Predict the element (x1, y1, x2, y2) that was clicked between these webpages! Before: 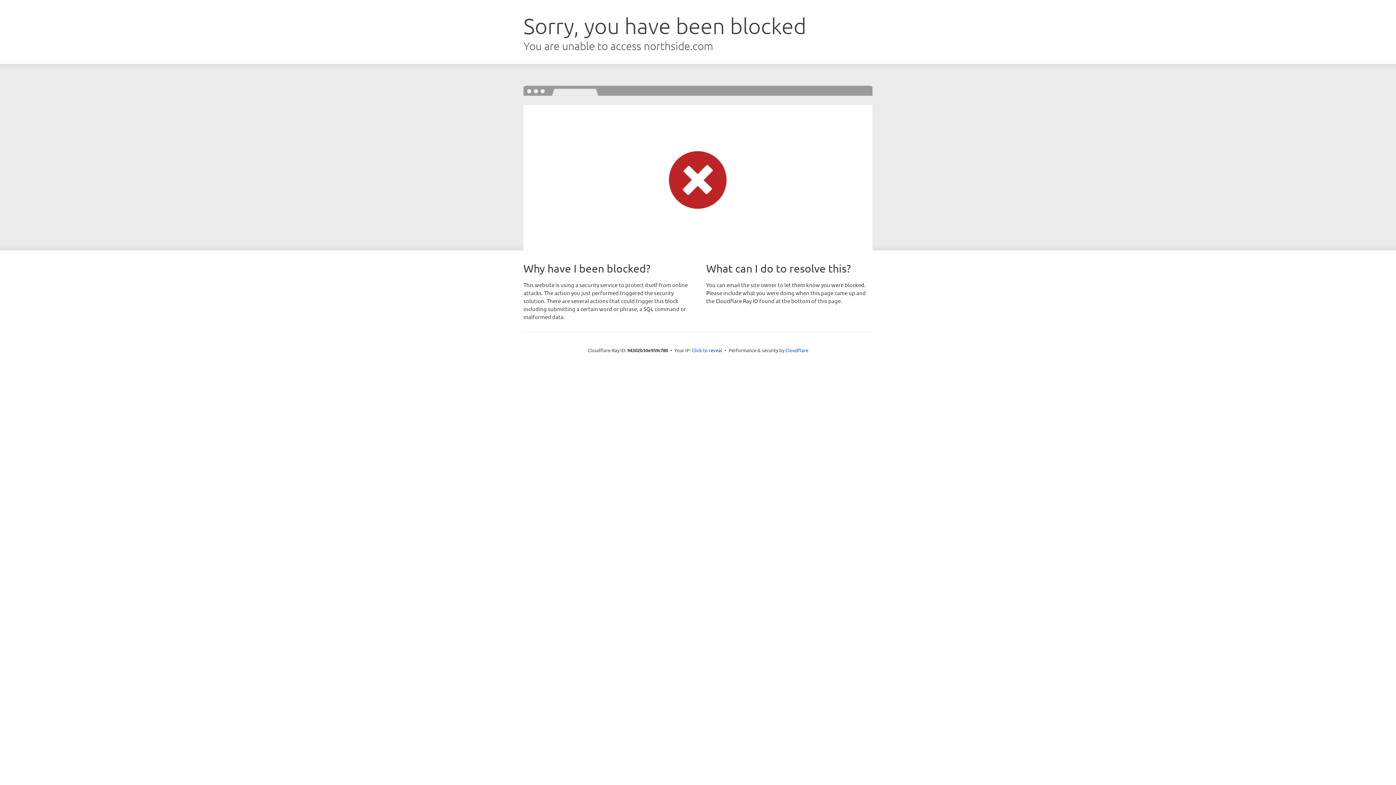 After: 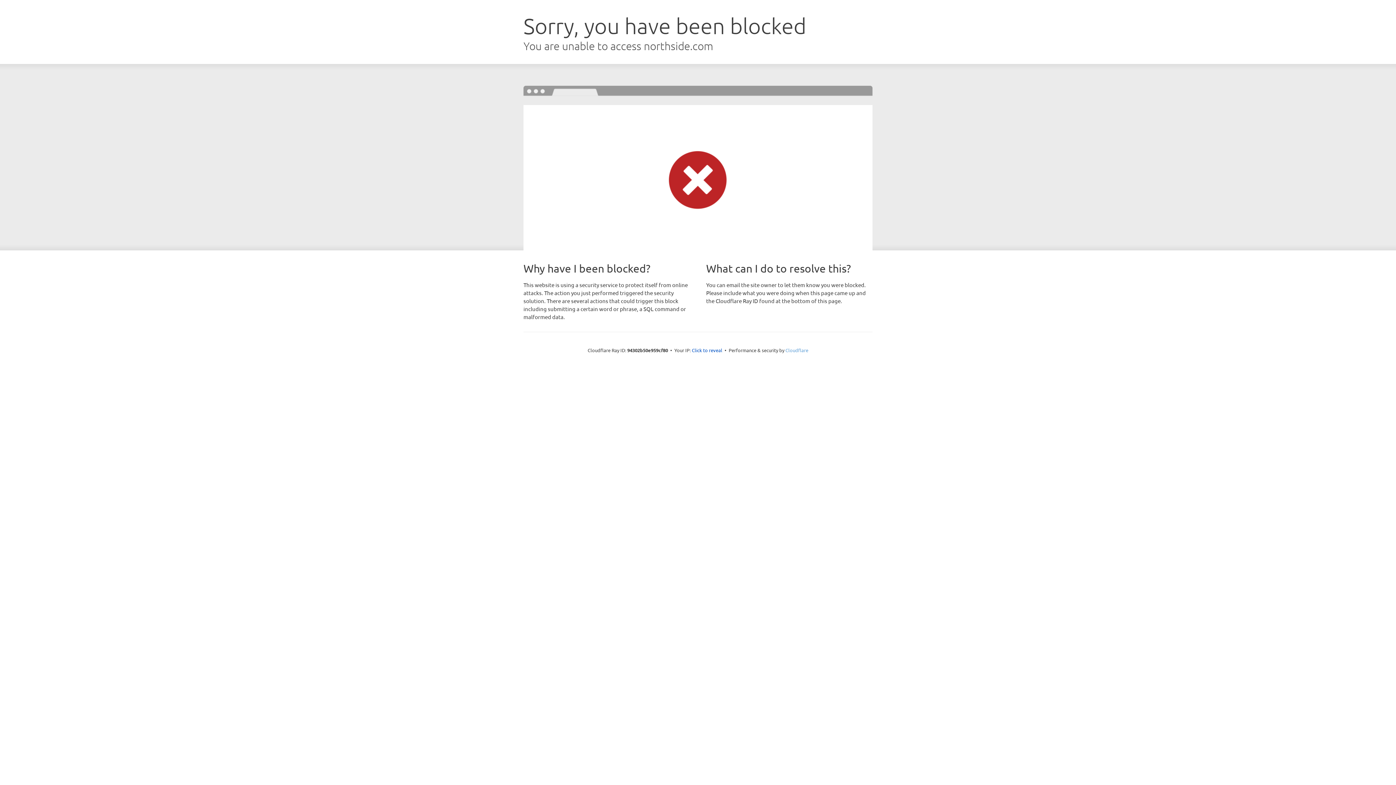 Action: bbox: (785, 347, 808, 353) label: Cloudflare